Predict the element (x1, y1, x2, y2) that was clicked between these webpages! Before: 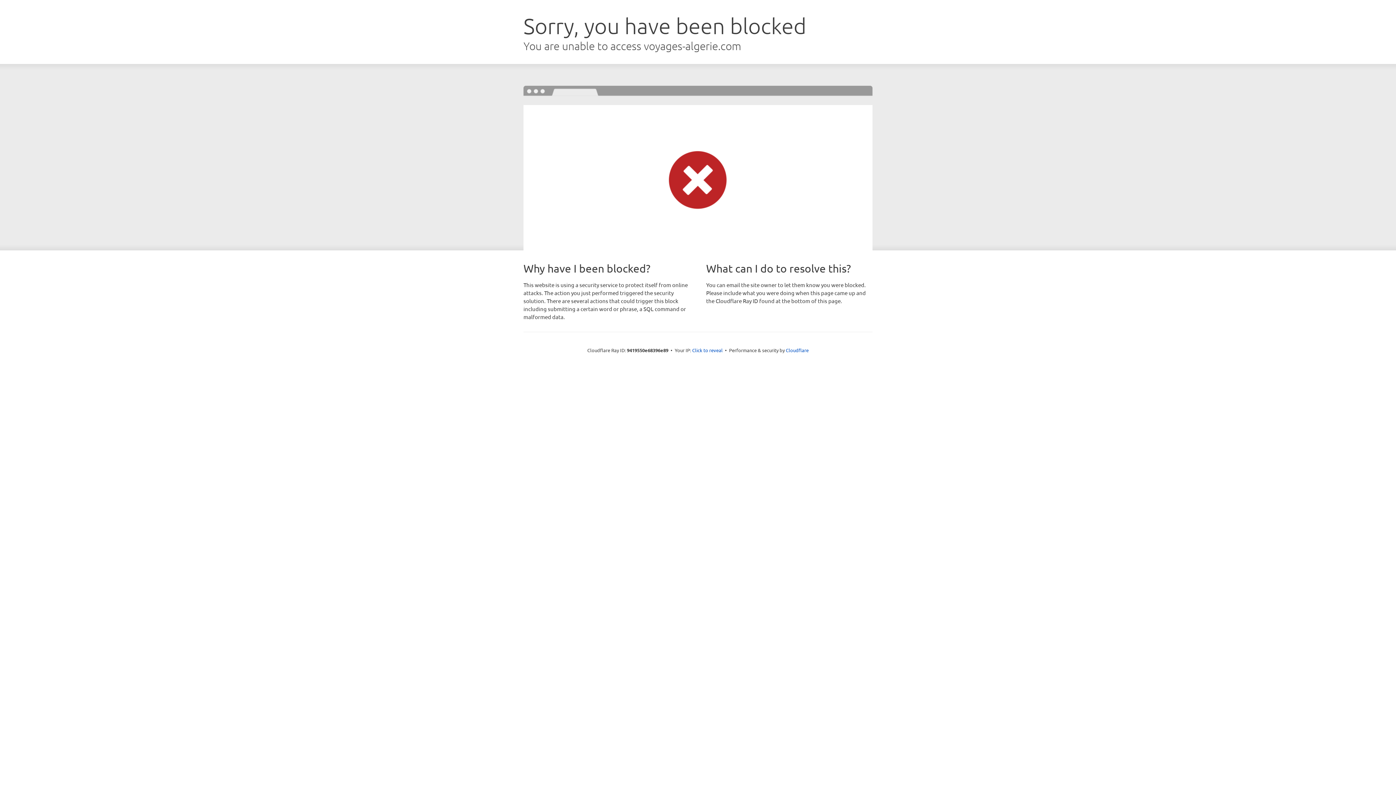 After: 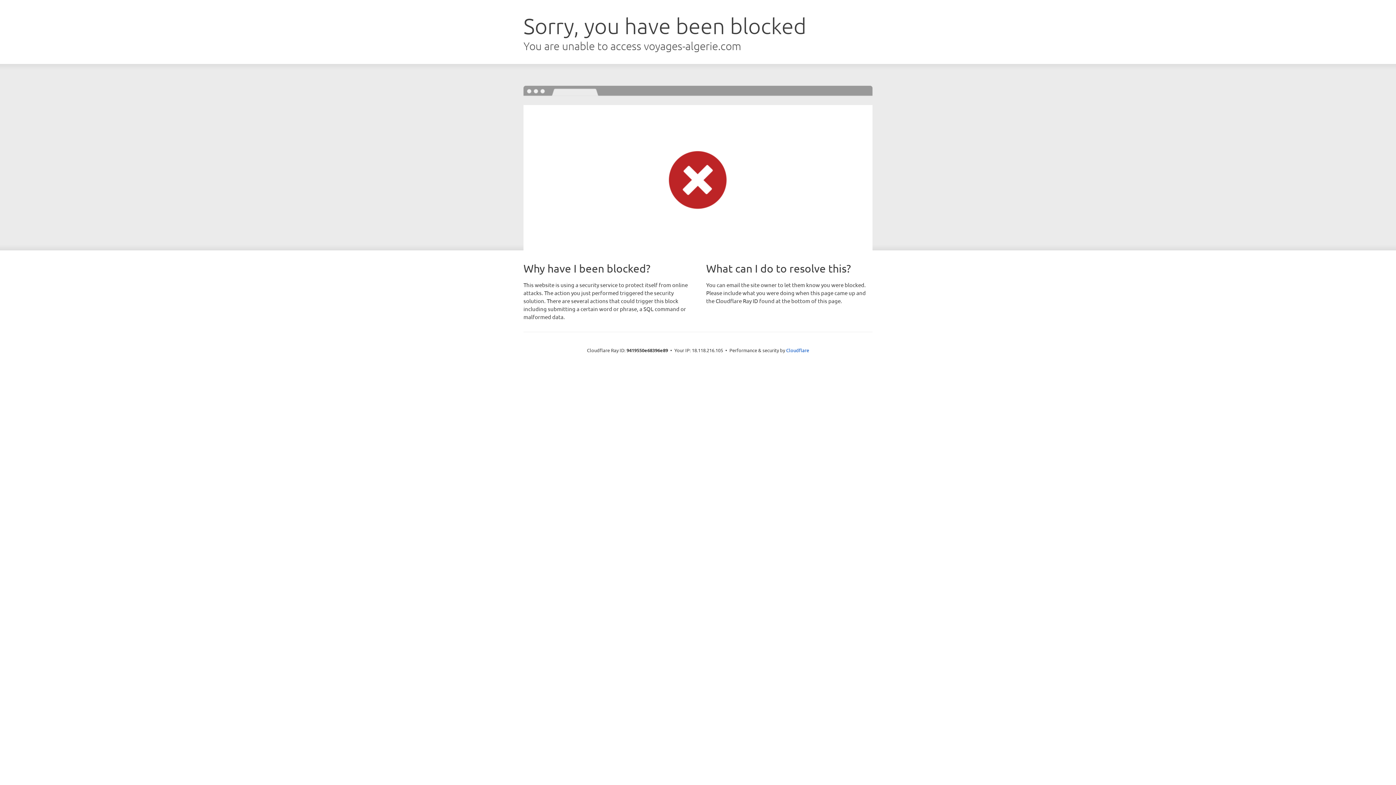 Action: label: Click to reveal bbox: (692, 346, 722, 353)